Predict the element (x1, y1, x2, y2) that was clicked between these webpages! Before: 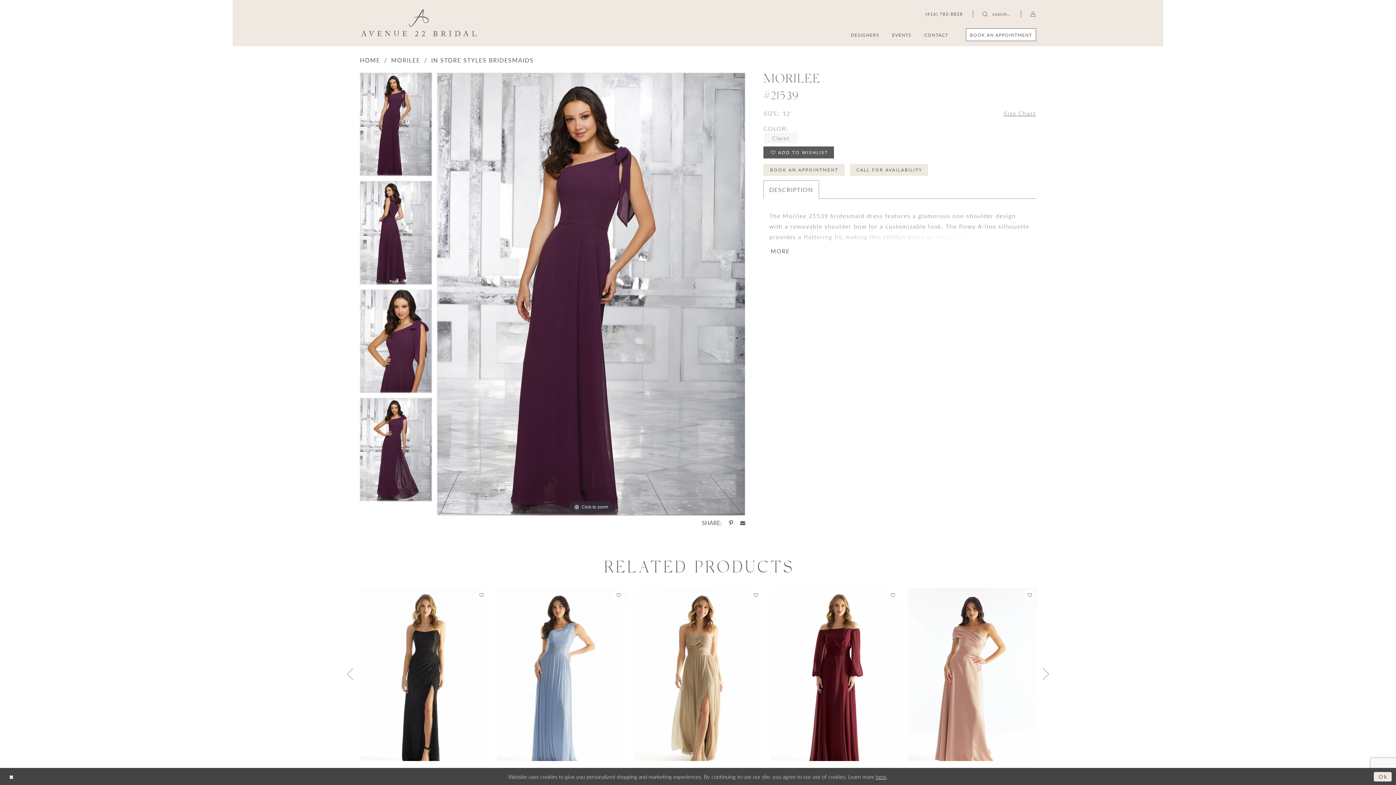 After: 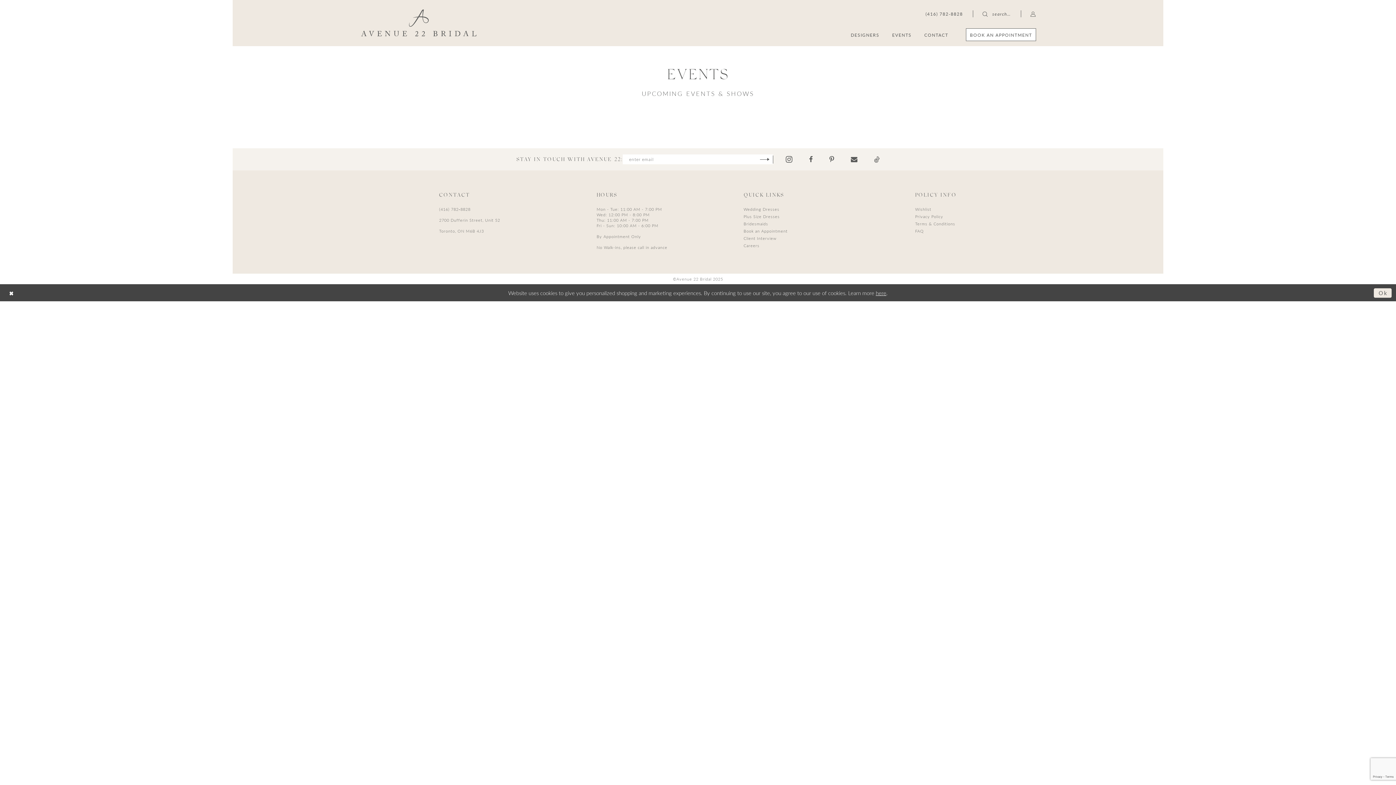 Action: bbox: (886, 31, 918, 39) label: EVENTS